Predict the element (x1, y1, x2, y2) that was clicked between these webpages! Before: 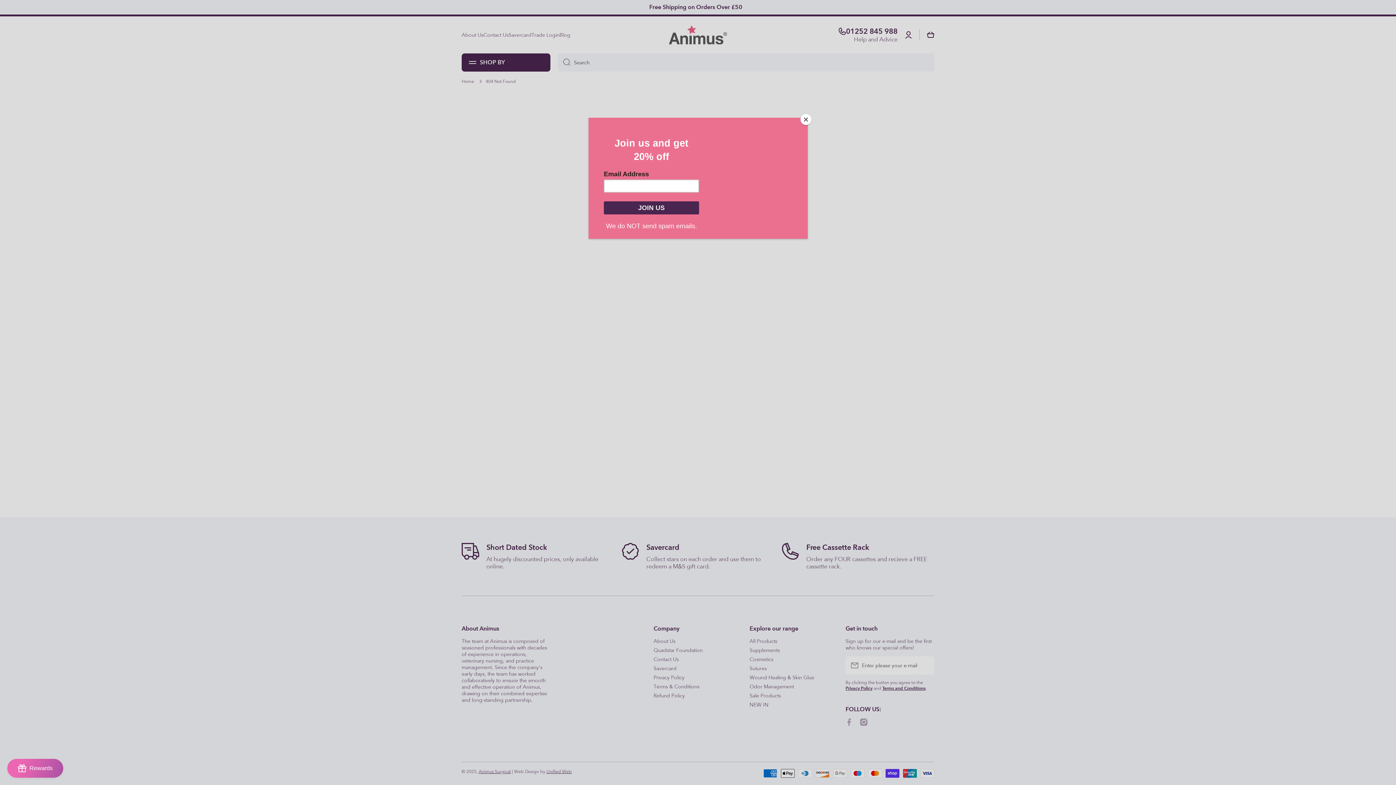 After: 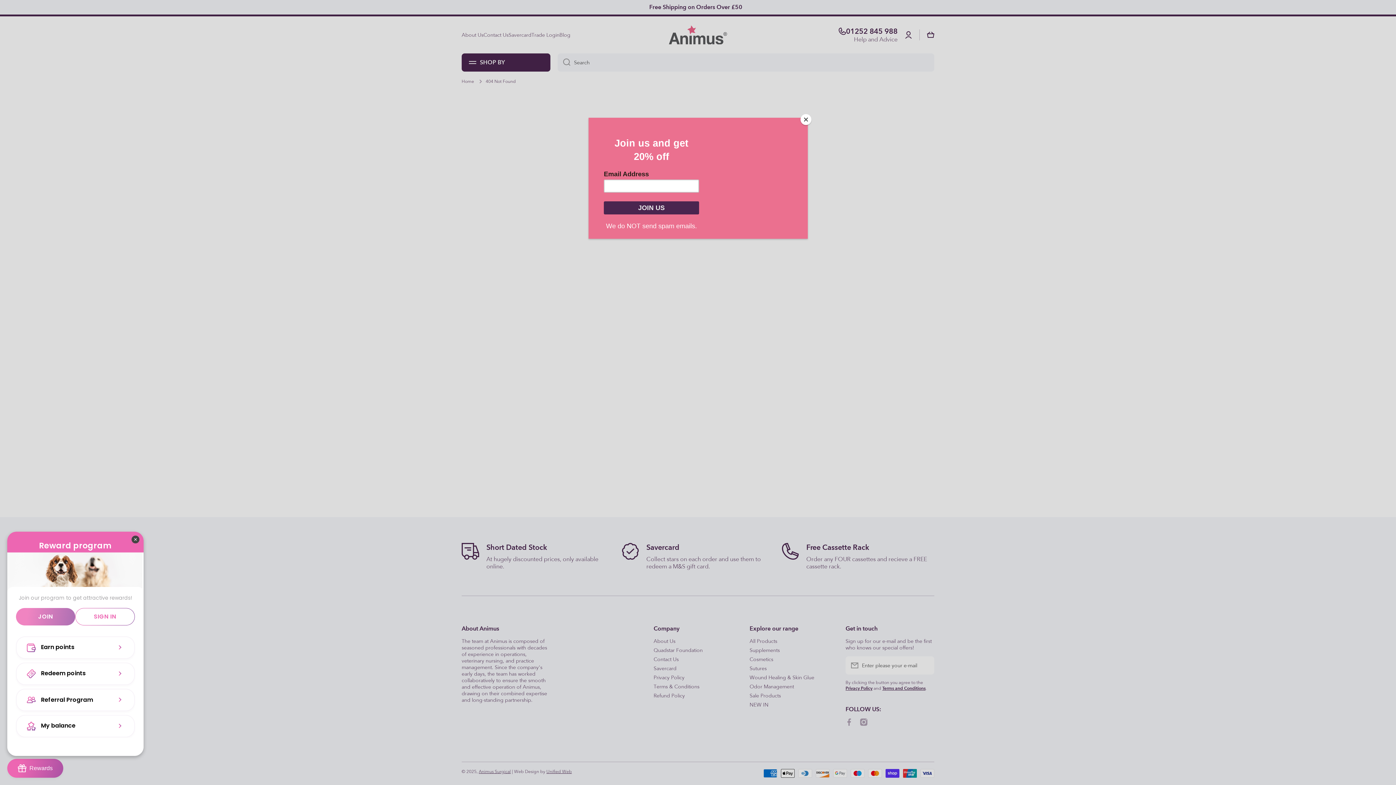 Action: bbox: (7, 759, 63, 778) label: BON-Loyalty-btn